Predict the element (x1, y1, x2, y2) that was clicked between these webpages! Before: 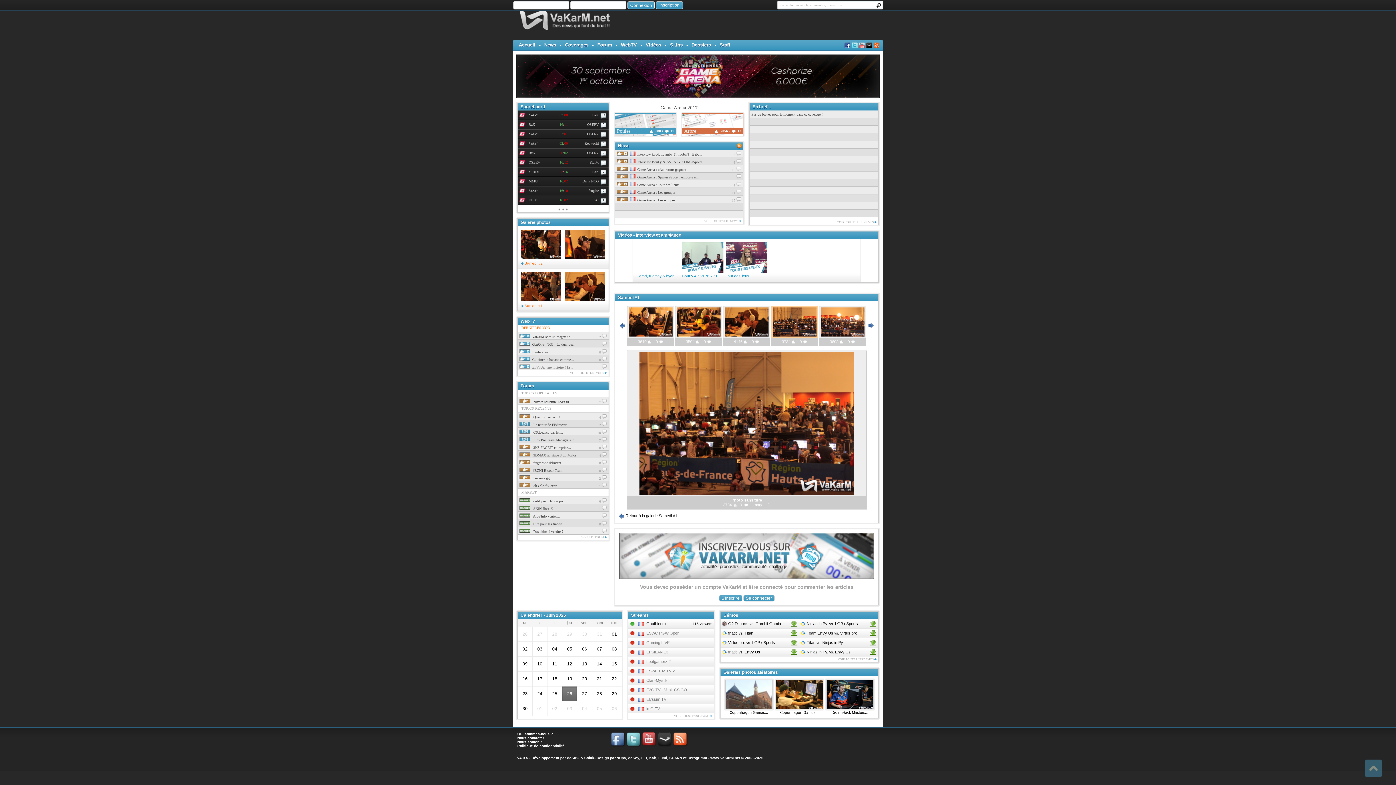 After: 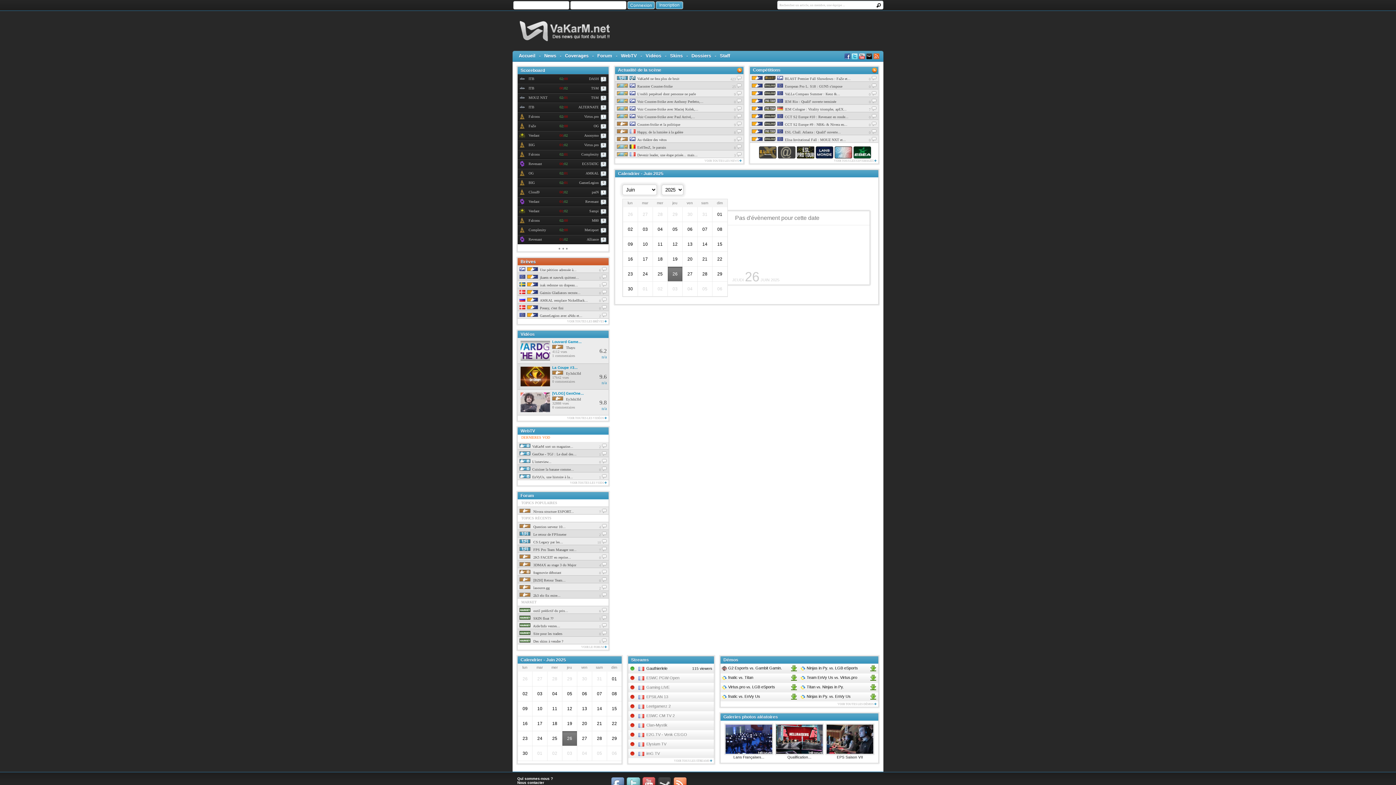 Action: bbox: (562, 687, 577, 701) label: 26